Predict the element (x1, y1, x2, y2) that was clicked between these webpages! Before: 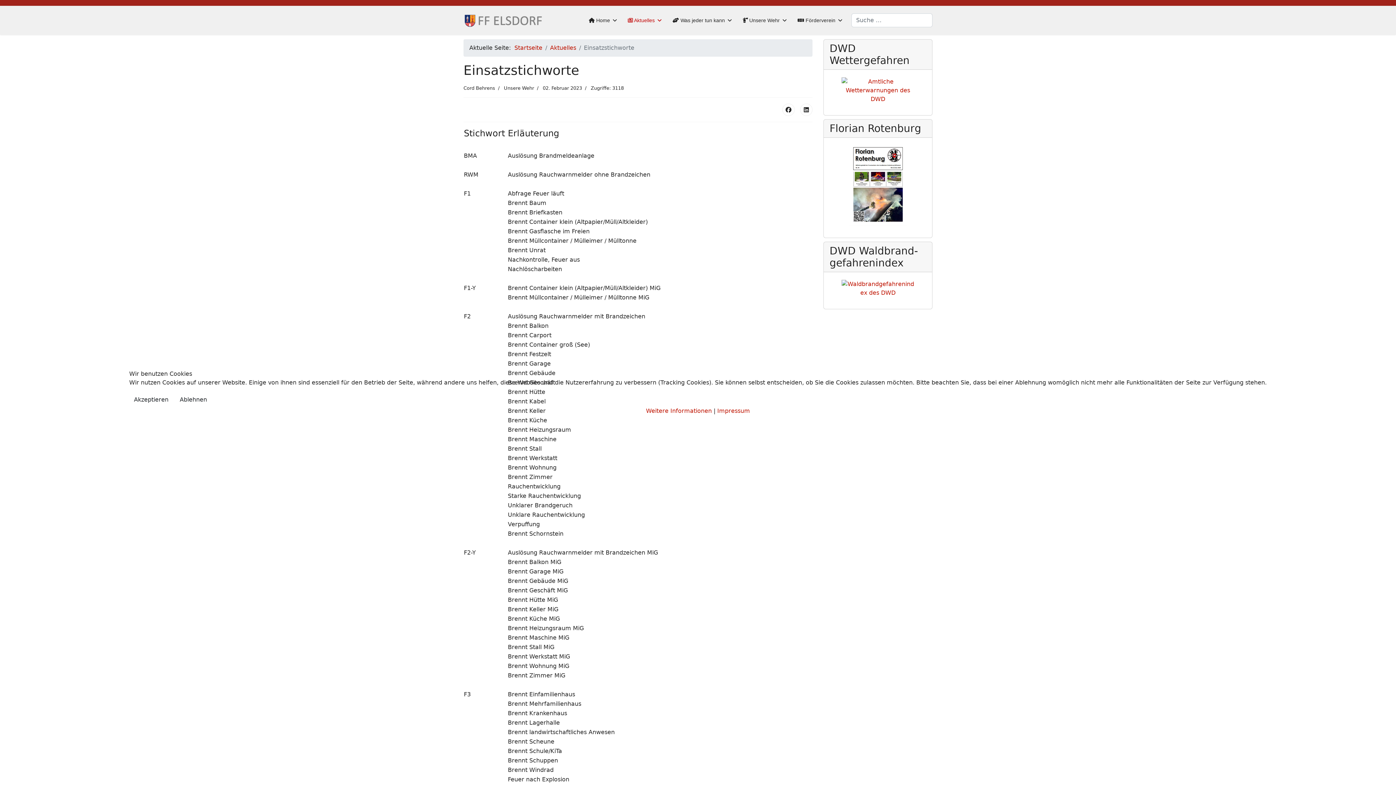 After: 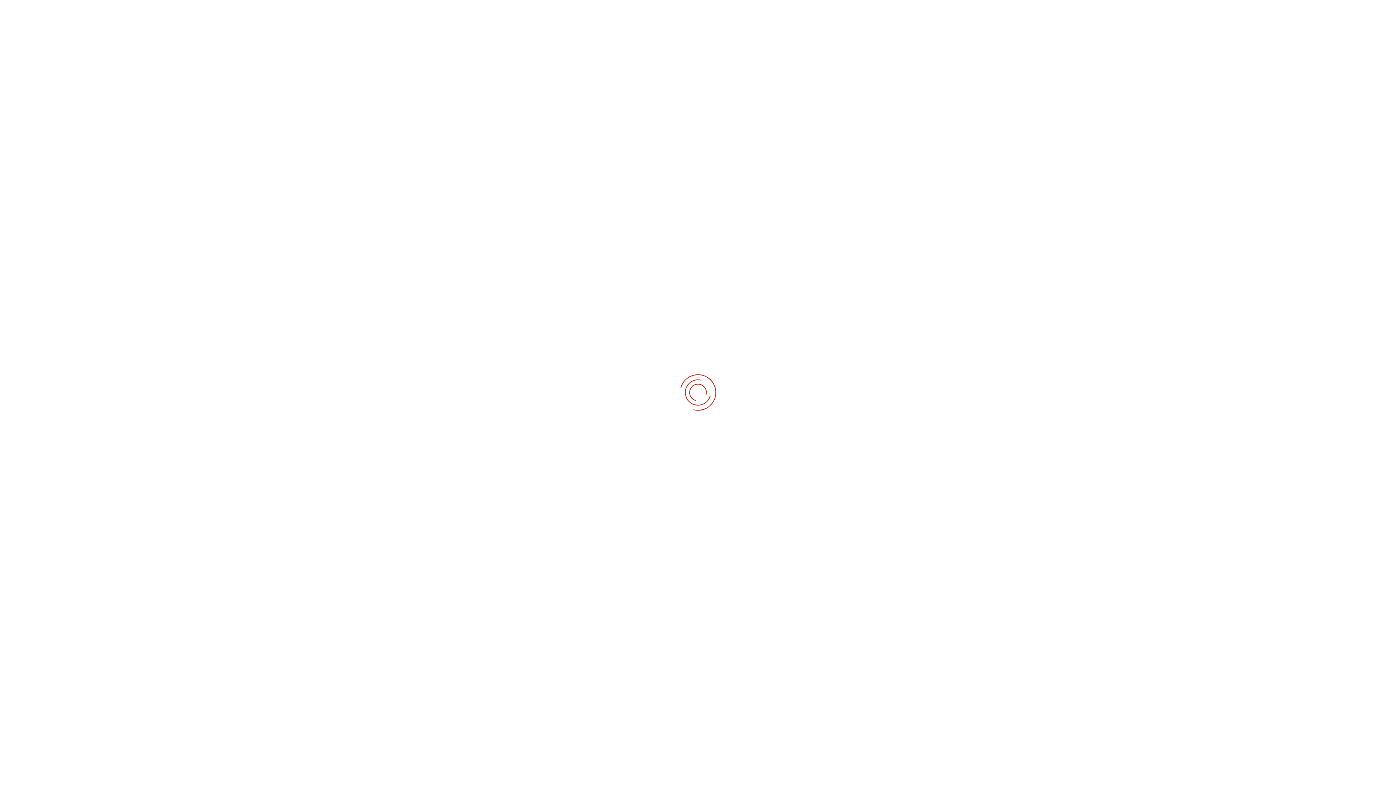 Action: label: Impressum bbox: (717, 407, 750, 414)